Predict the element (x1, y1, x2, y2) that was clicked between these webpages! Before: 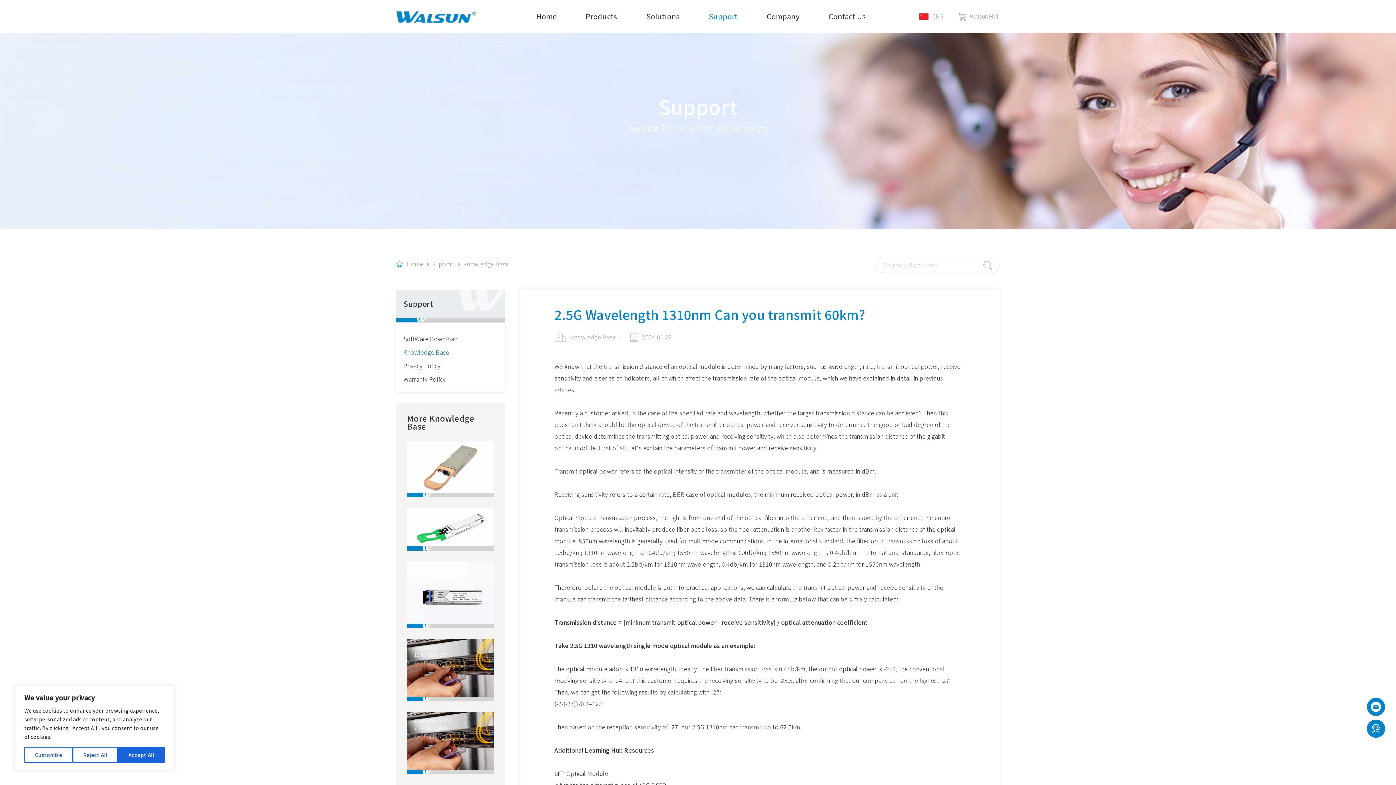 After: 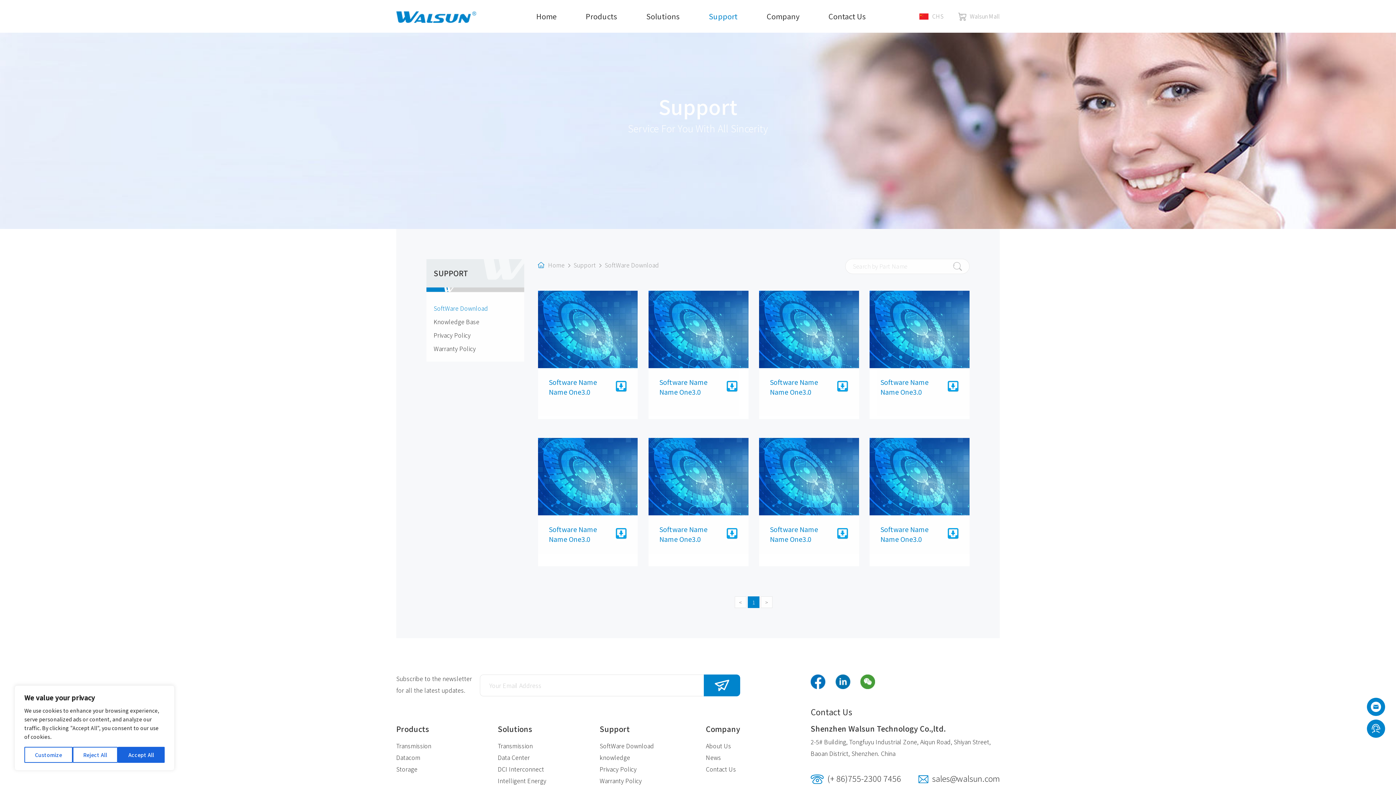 Action: label: SoftWare Download bbox: (403, 334, 457, 343)